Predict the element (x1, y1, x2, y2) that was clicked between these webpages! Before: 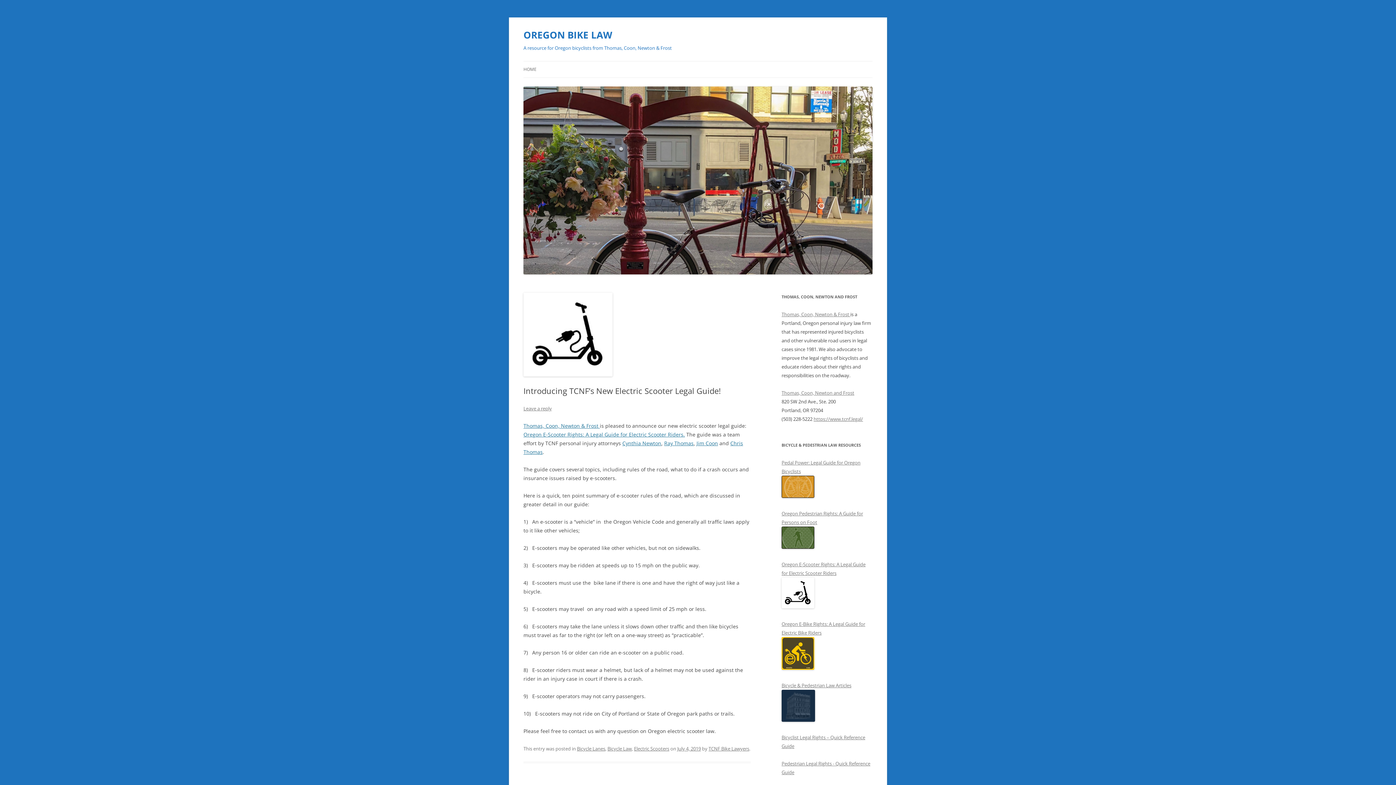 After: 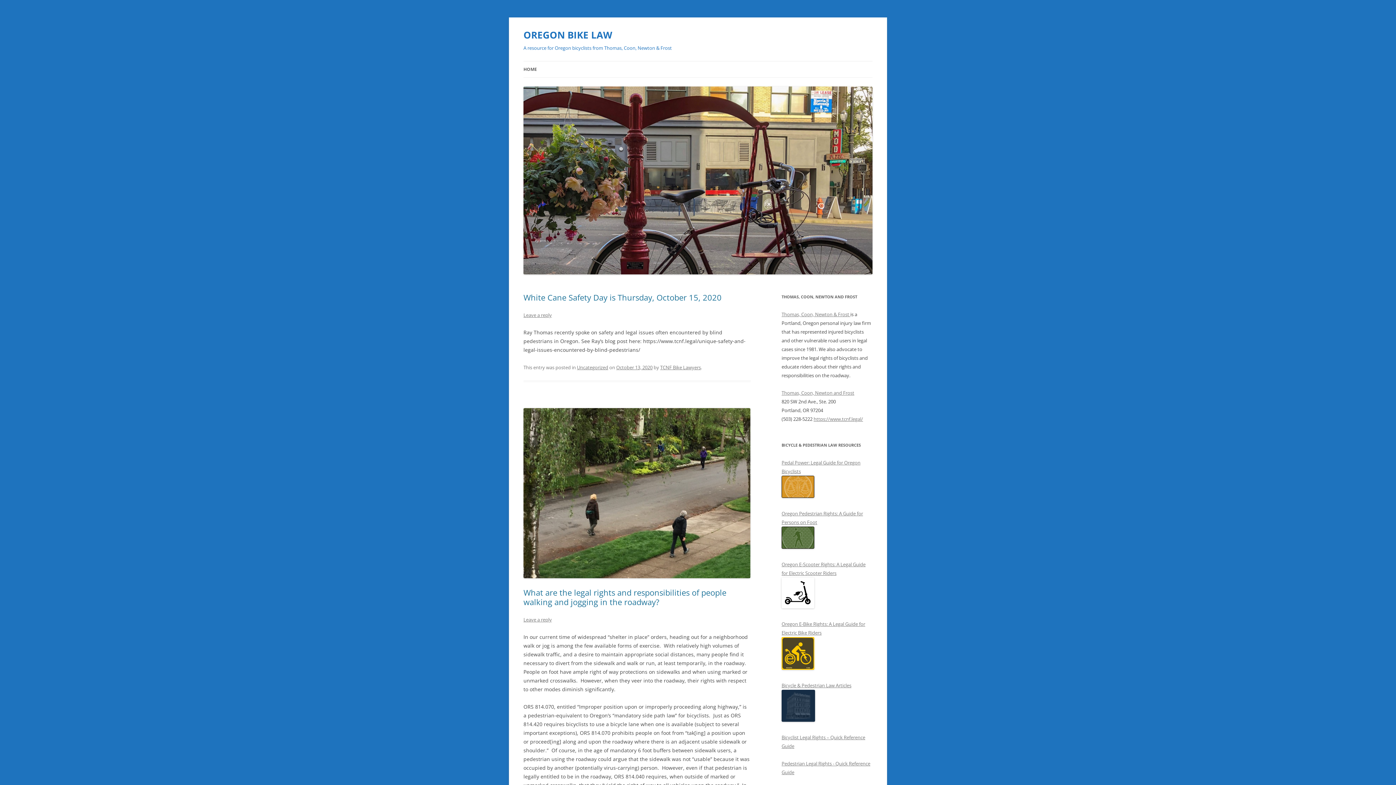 Action: bbox: (523, 269, 872, 275)